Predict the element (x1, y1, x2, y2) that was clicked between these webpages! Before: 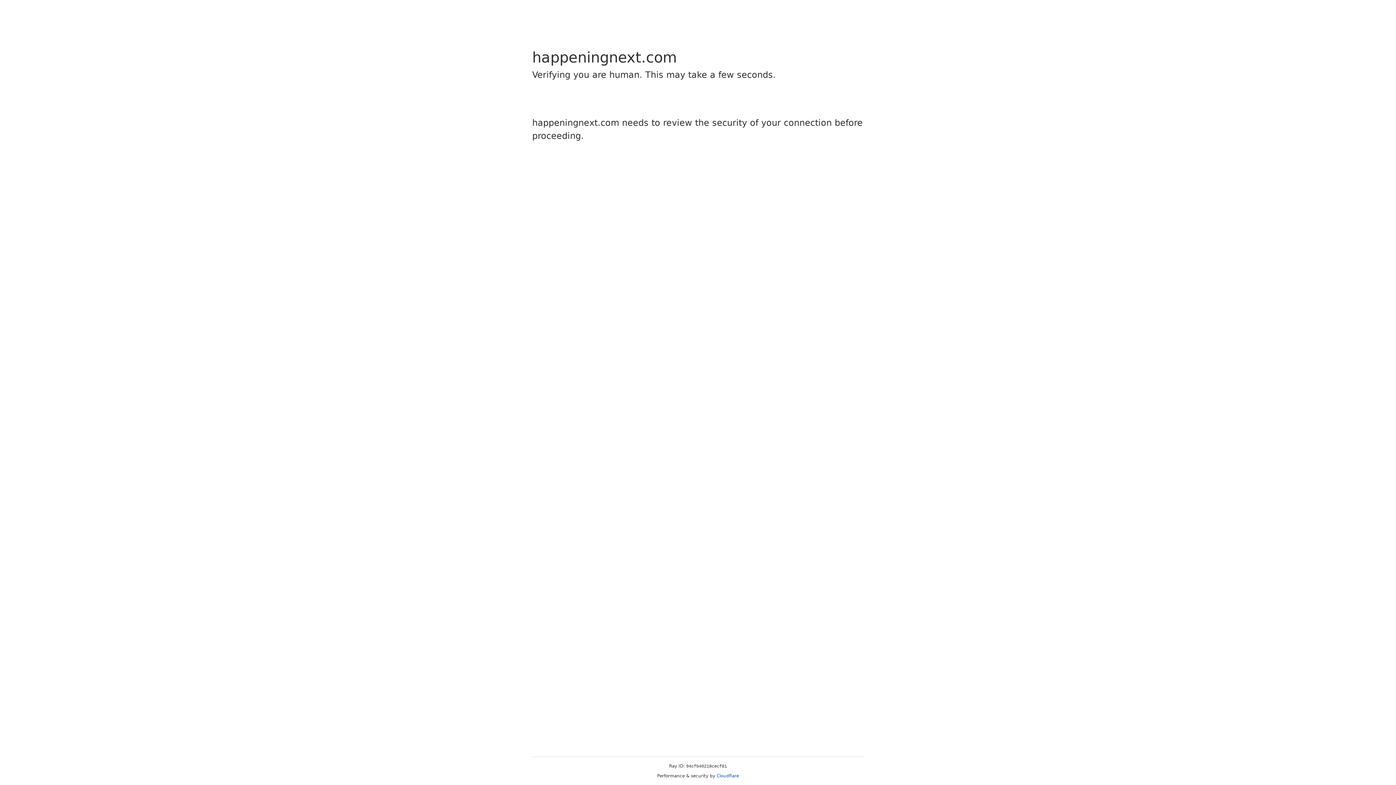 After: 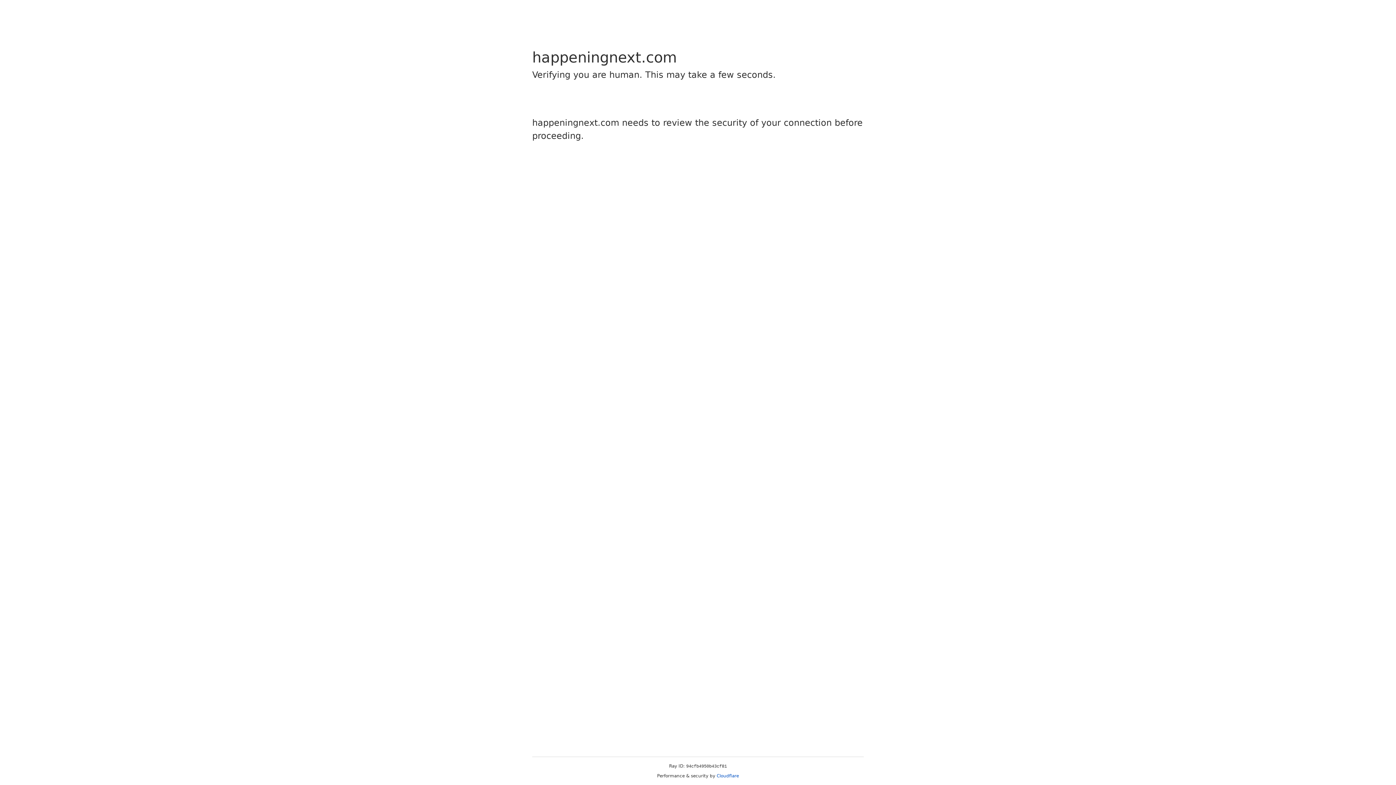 Action: bbox: (716, 773, 739, 778) label: Cloudflare